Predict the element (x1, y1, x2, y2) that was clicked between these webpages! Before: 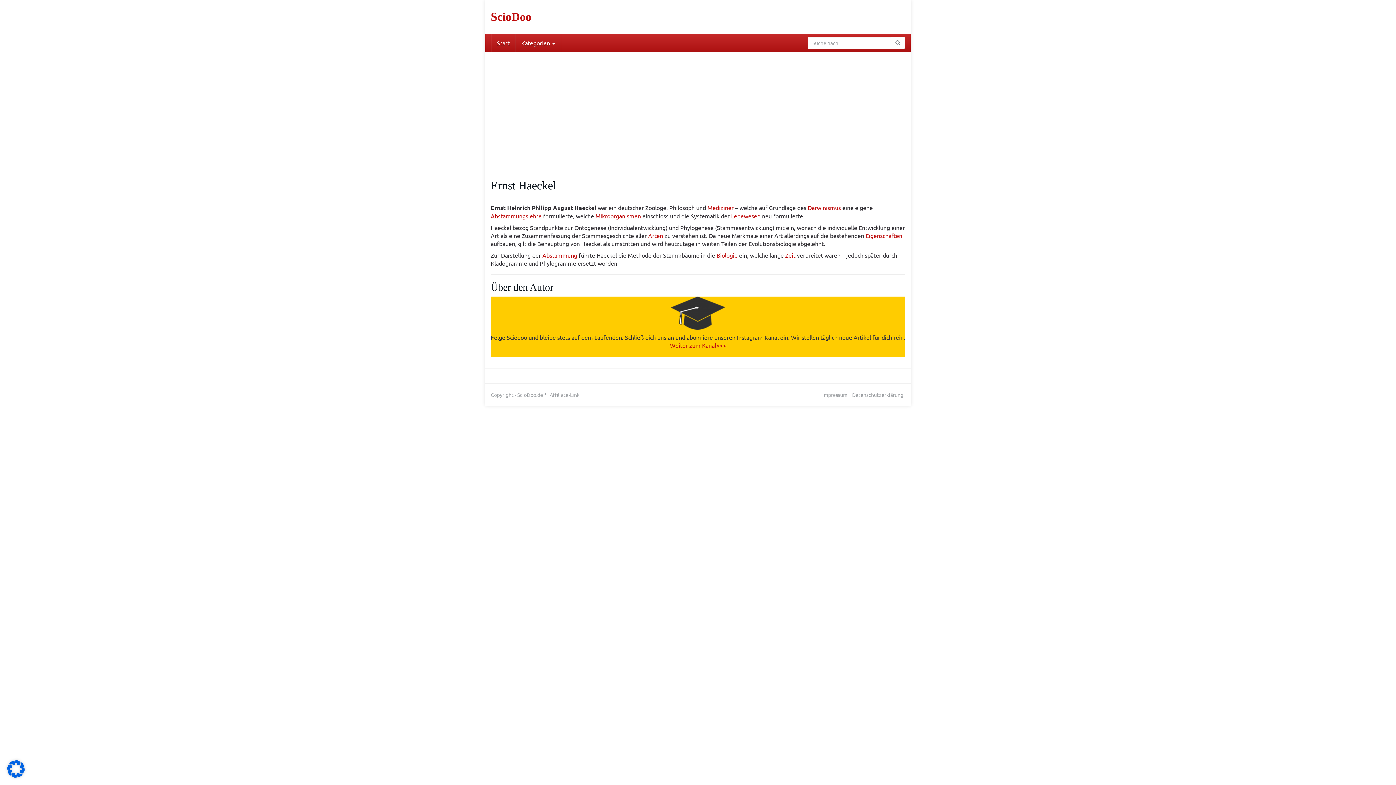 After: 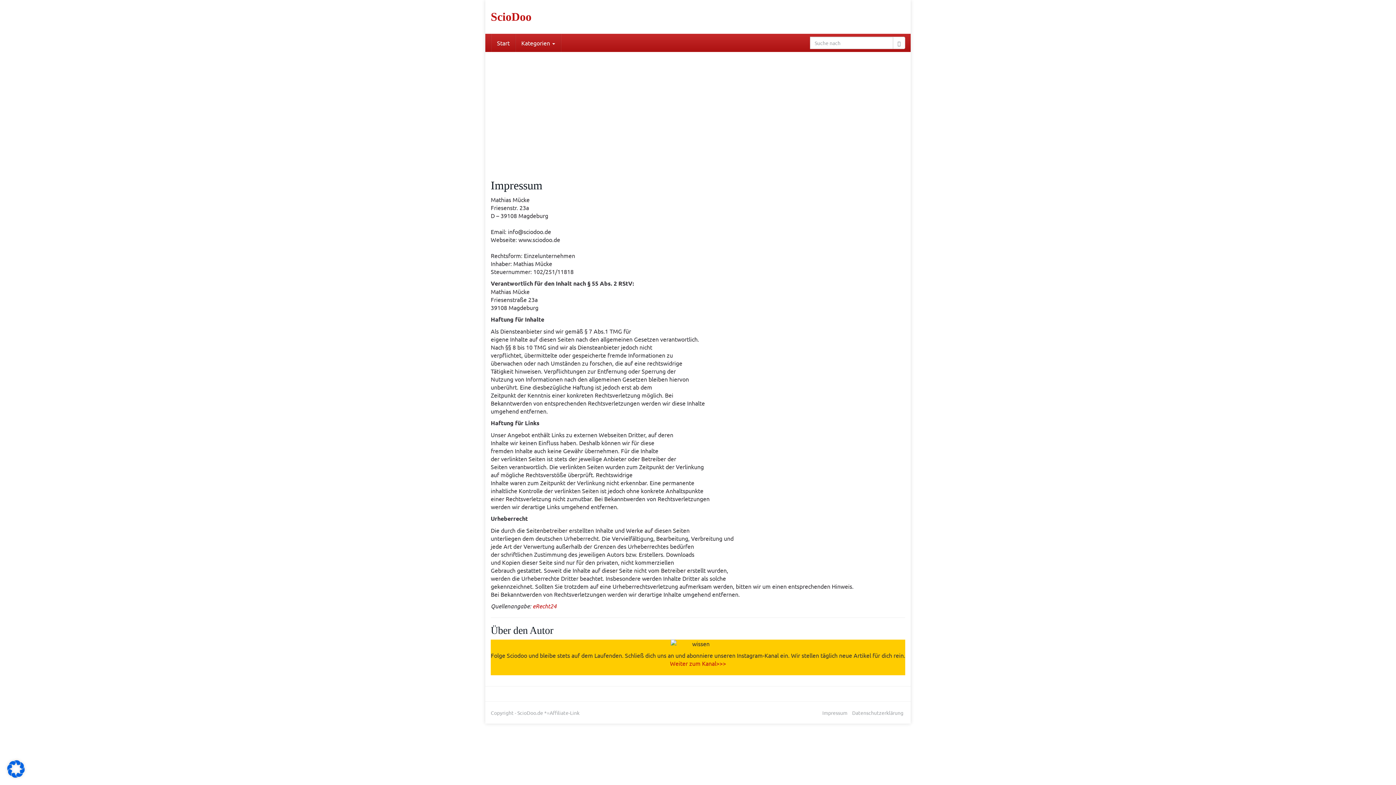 Action: label: Impressum bbox: (822, 391, 847, 398)